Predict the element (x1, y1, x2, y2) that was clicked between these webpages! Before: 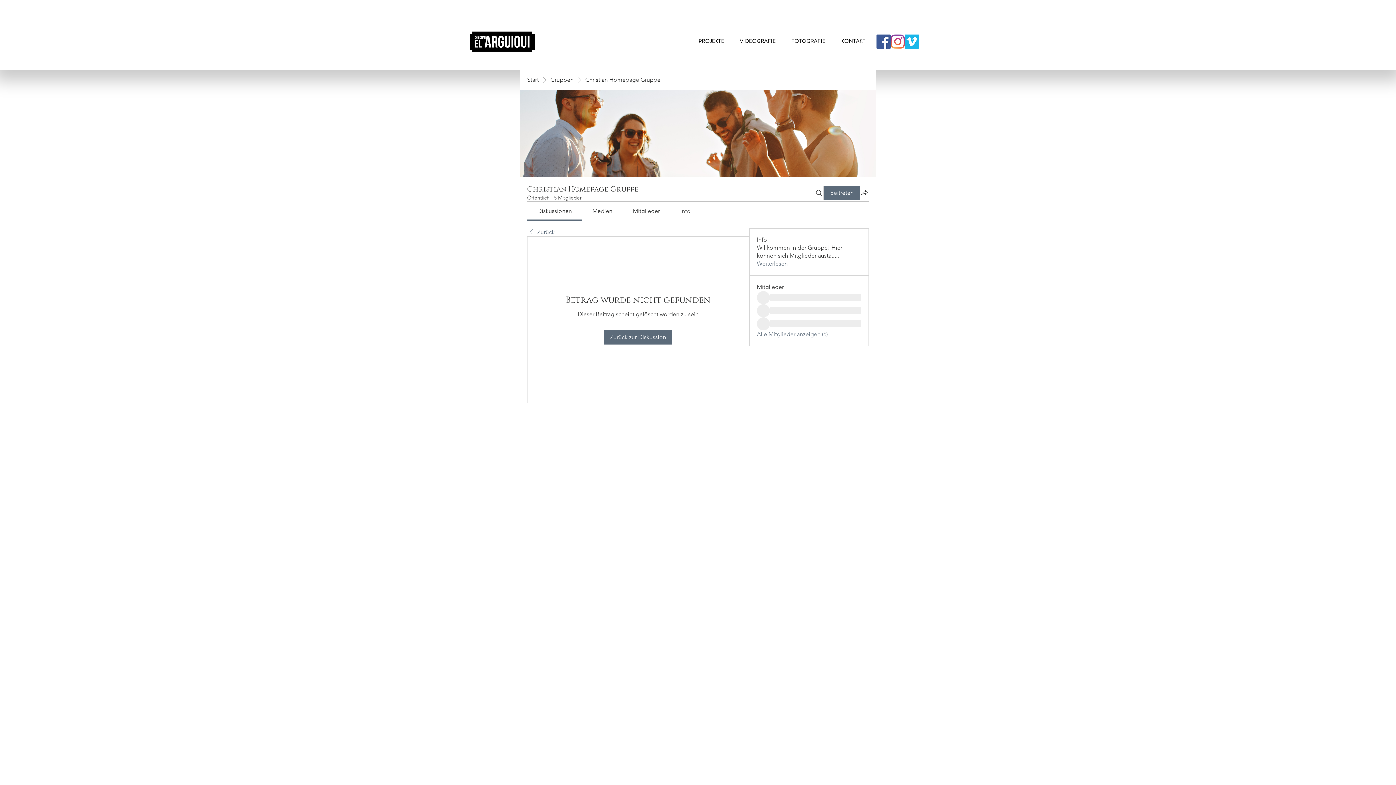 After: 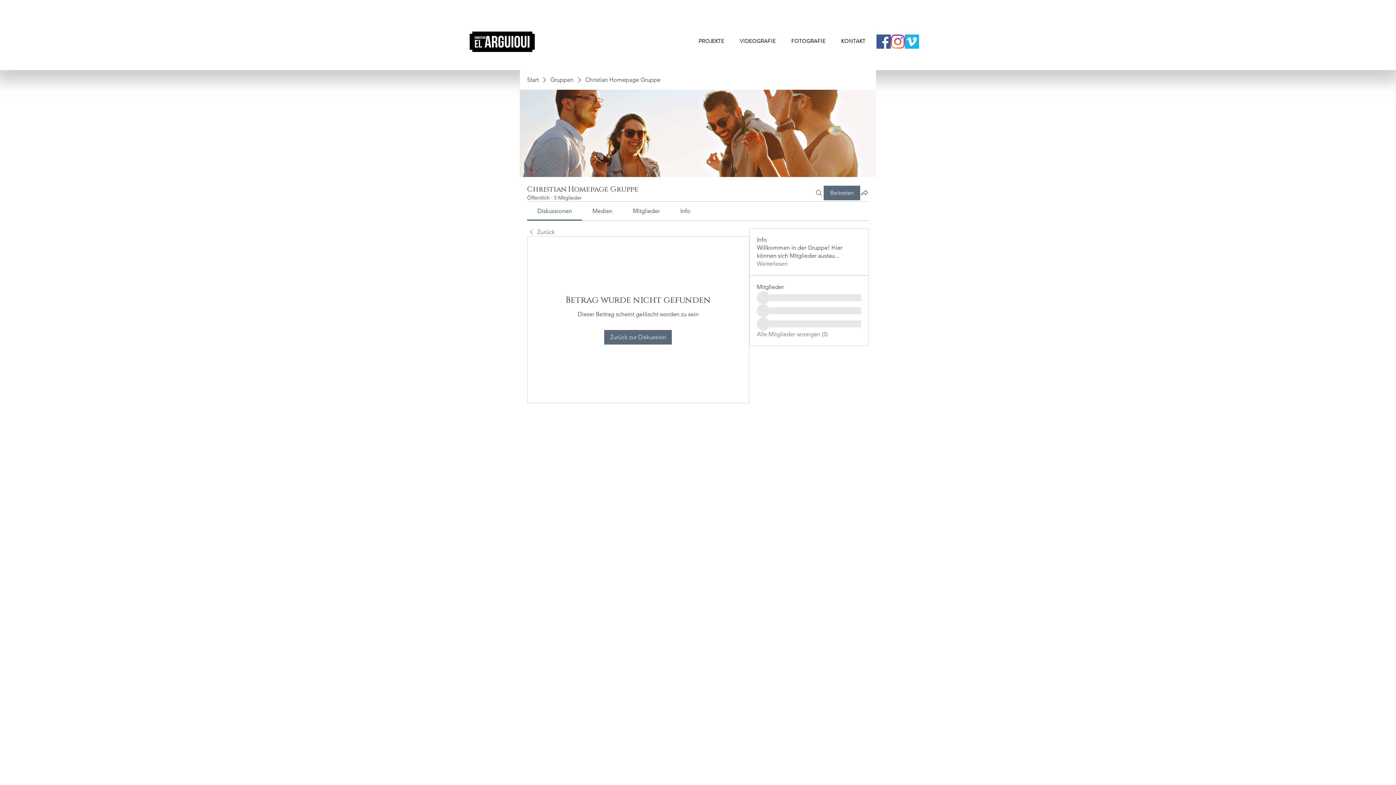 Action: bbox: (680, 207, 690, 214) label: Info